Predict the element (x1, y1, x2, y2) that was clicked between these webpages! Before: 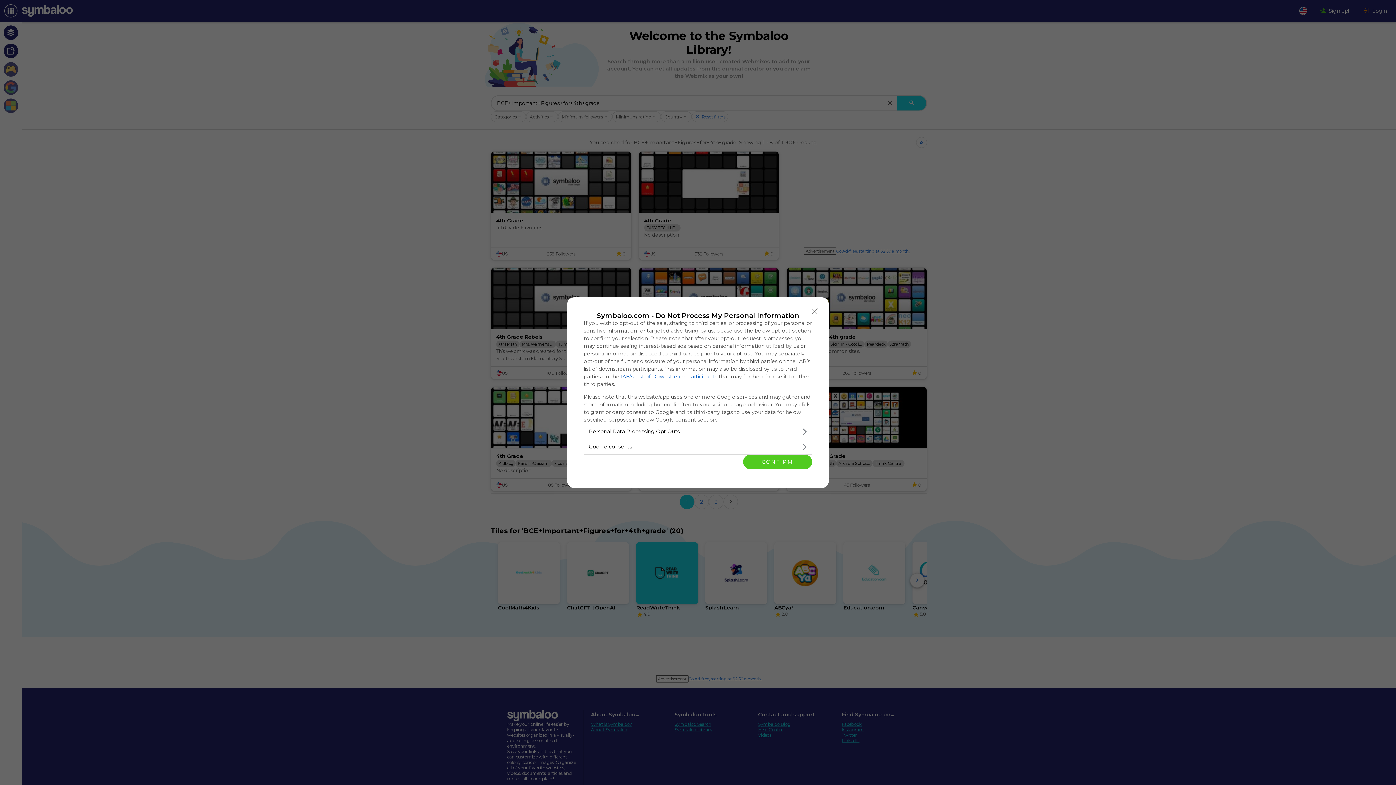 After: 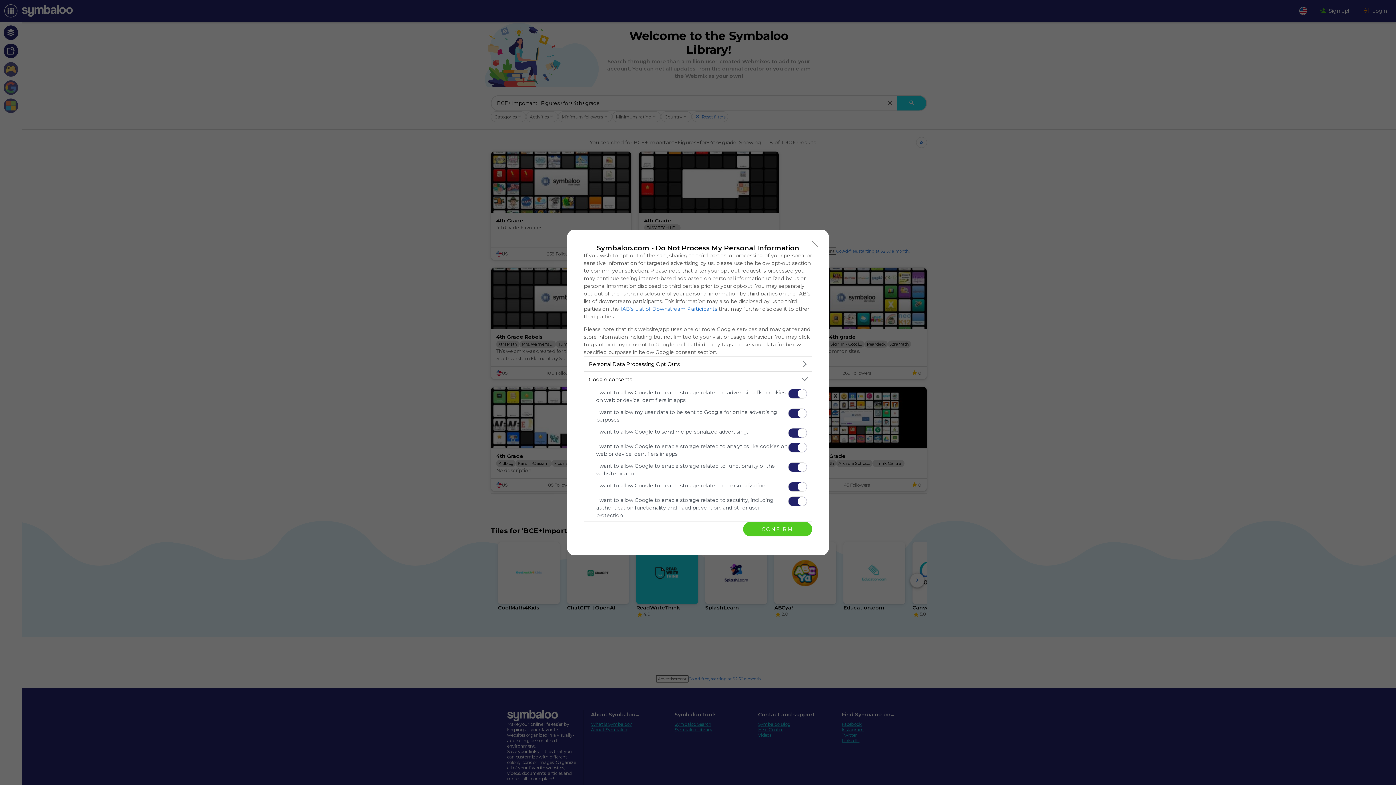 Action: bbox: (584, 439, 812, 454) label: Google consents